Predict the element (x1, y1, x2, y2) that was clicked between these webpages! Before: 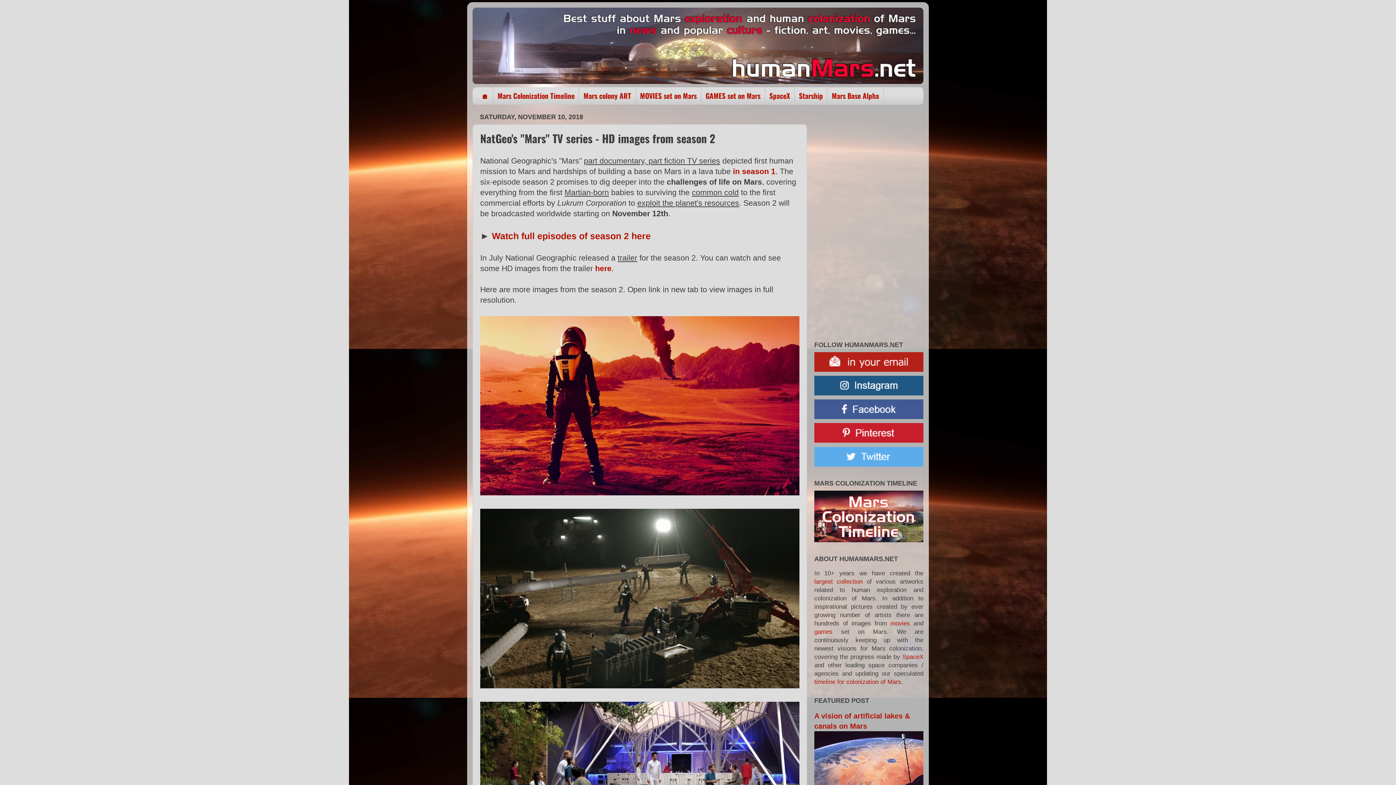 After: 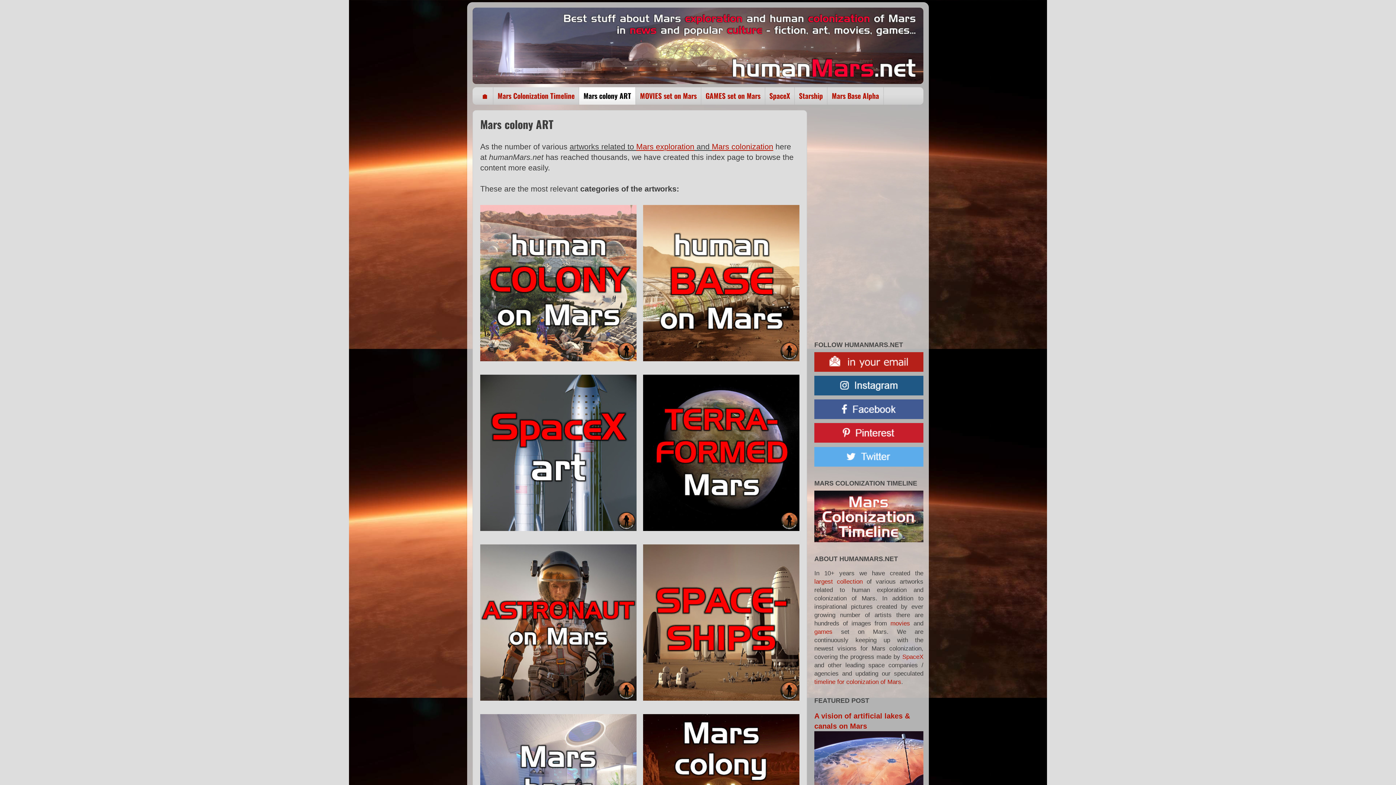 Action: bbox: (814, 578, 862, 585) label: largest collection